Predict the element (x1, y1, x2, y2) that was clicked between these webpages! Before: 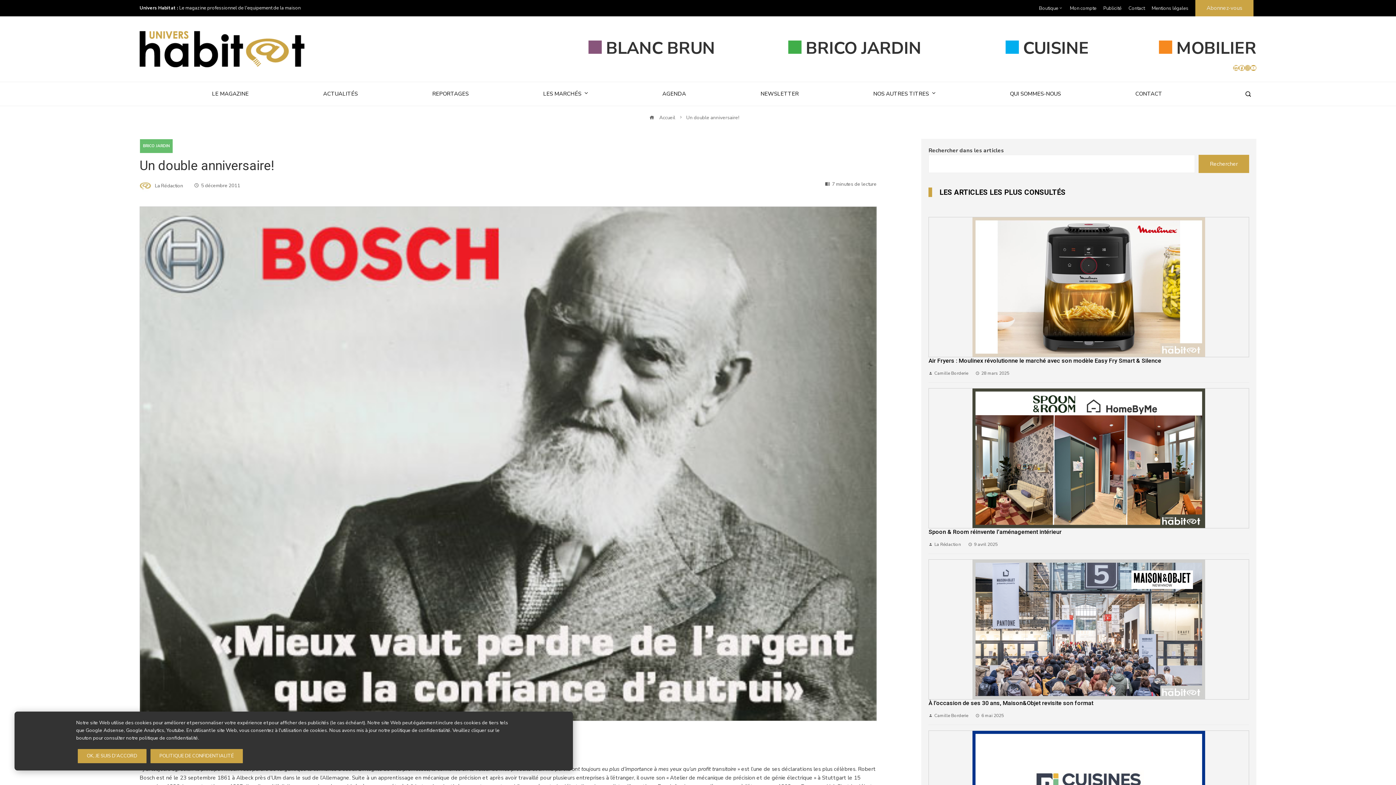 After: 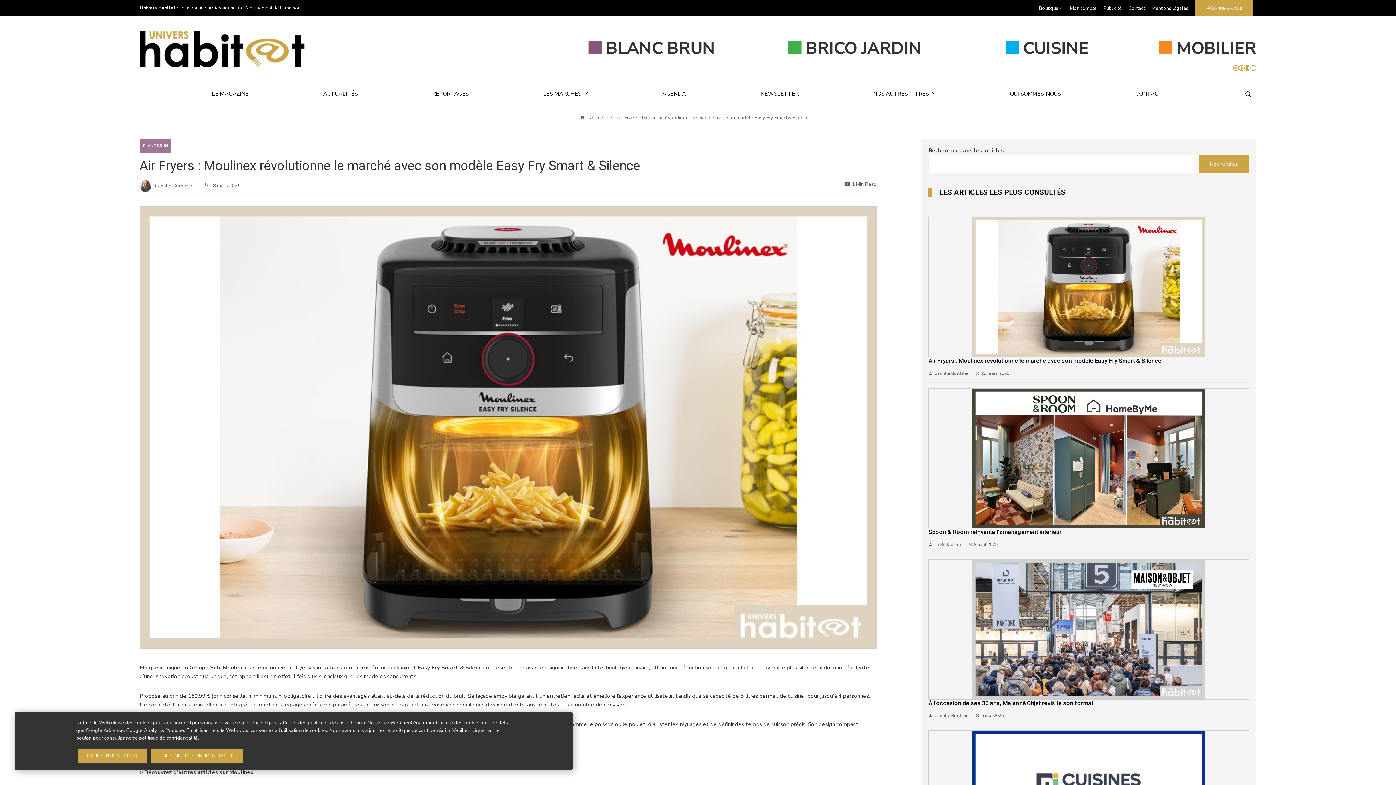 Action: bbox: (929, 217, 1249, 357)